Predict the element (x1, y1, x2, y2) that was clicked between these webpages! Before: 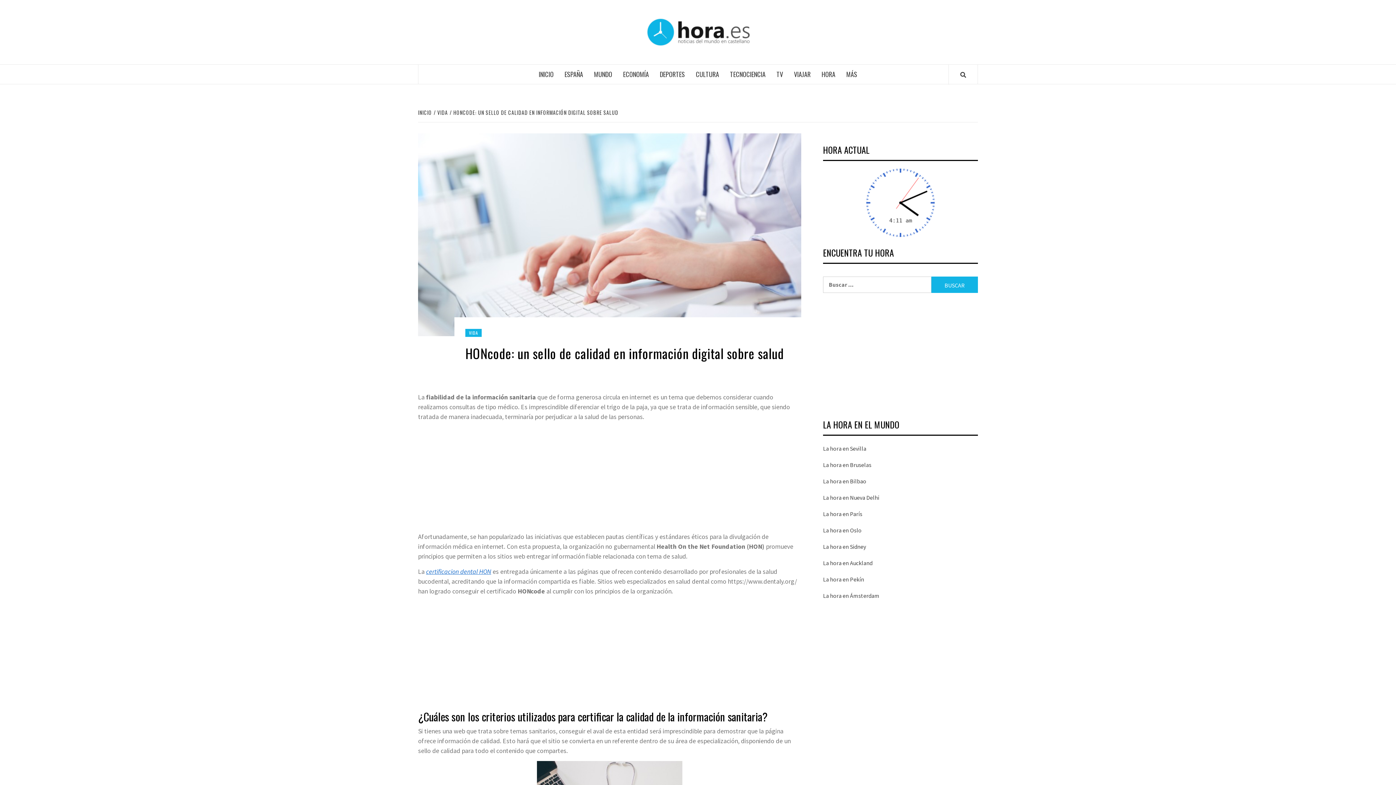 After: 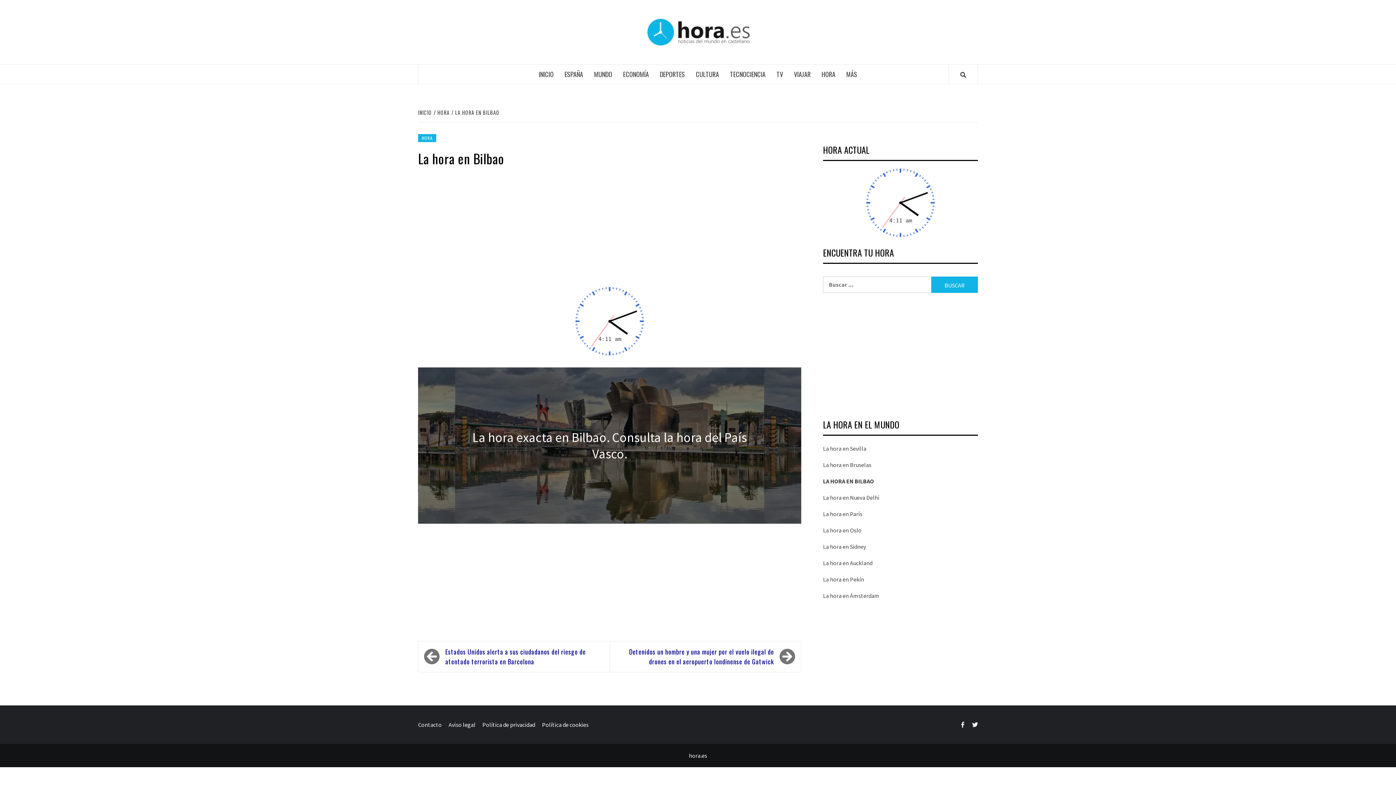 Action: label: La hora en Bilbao bbox: (823, 477, 978, 485)